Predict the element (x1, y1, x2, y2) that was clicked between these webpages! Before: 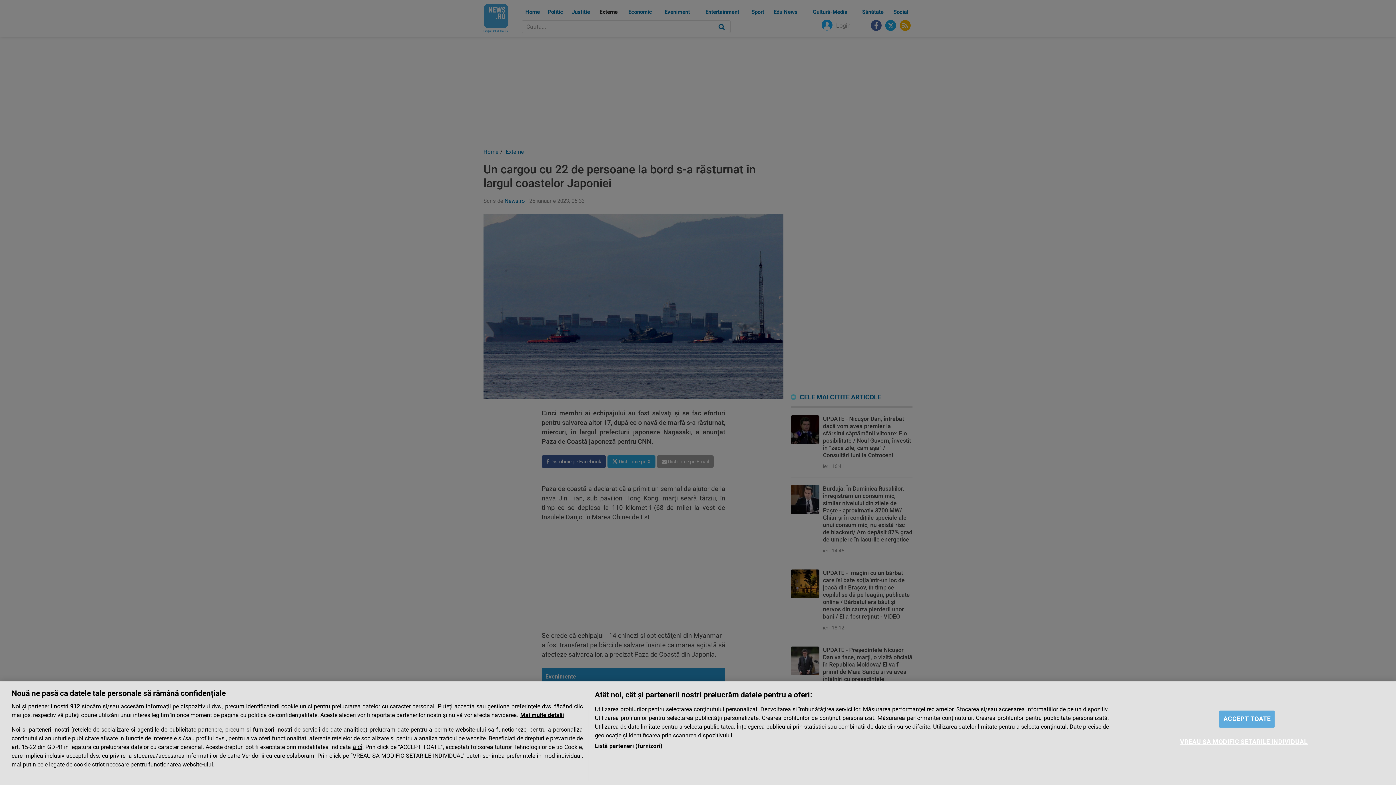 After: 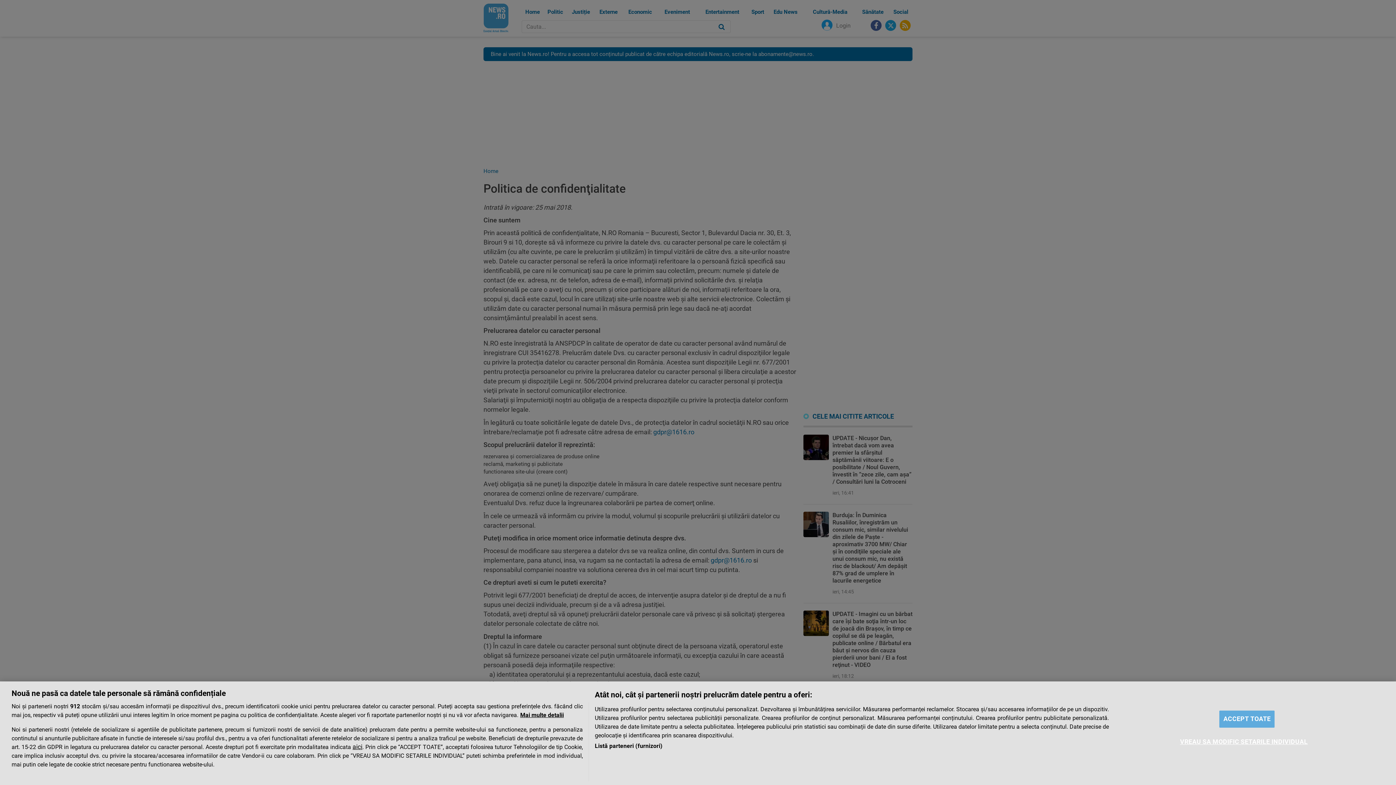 Action: bbox: (352, 743, 362, 750) label: aici